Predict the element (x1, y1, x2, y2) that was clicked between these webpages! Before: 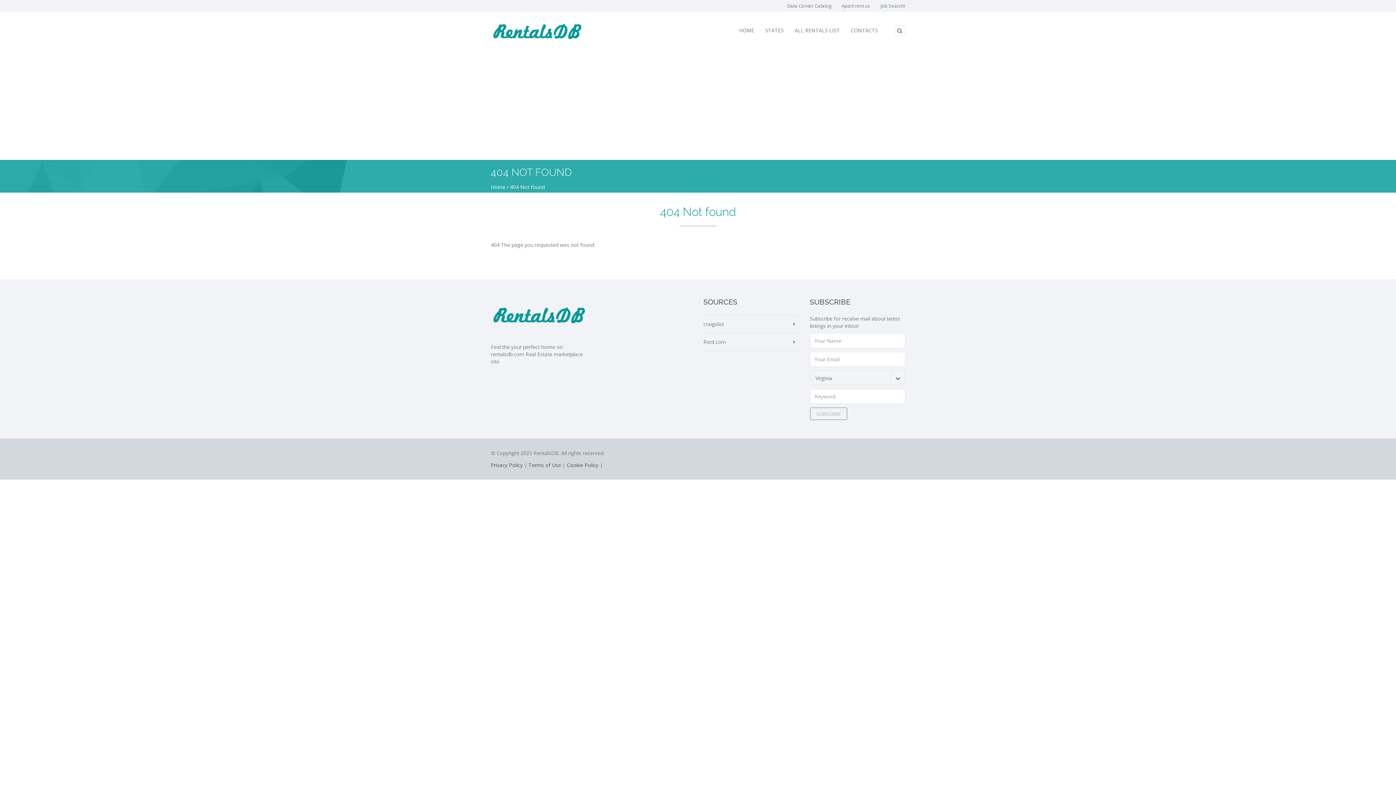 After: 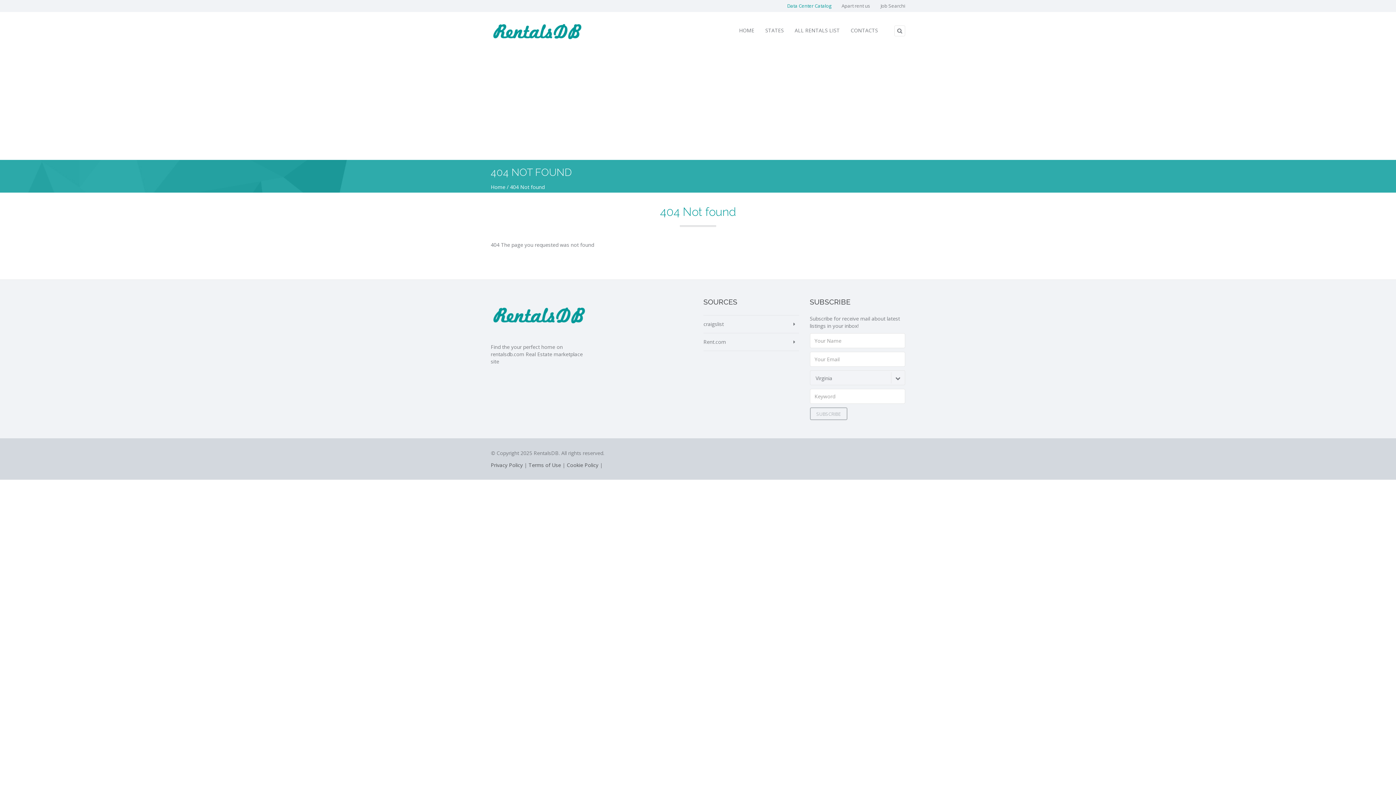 Action: bbox: (787, 2, 831, 9) label: Data Center Catalog